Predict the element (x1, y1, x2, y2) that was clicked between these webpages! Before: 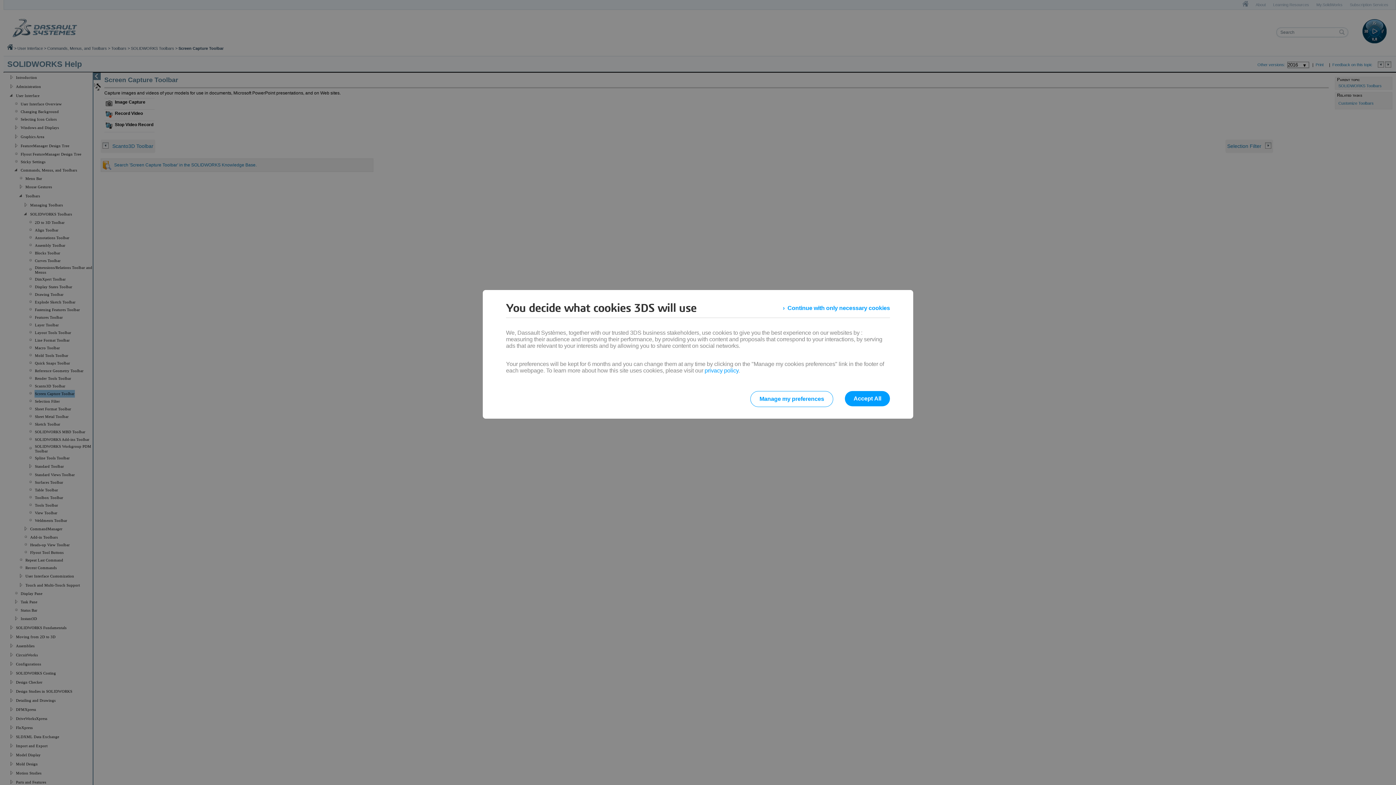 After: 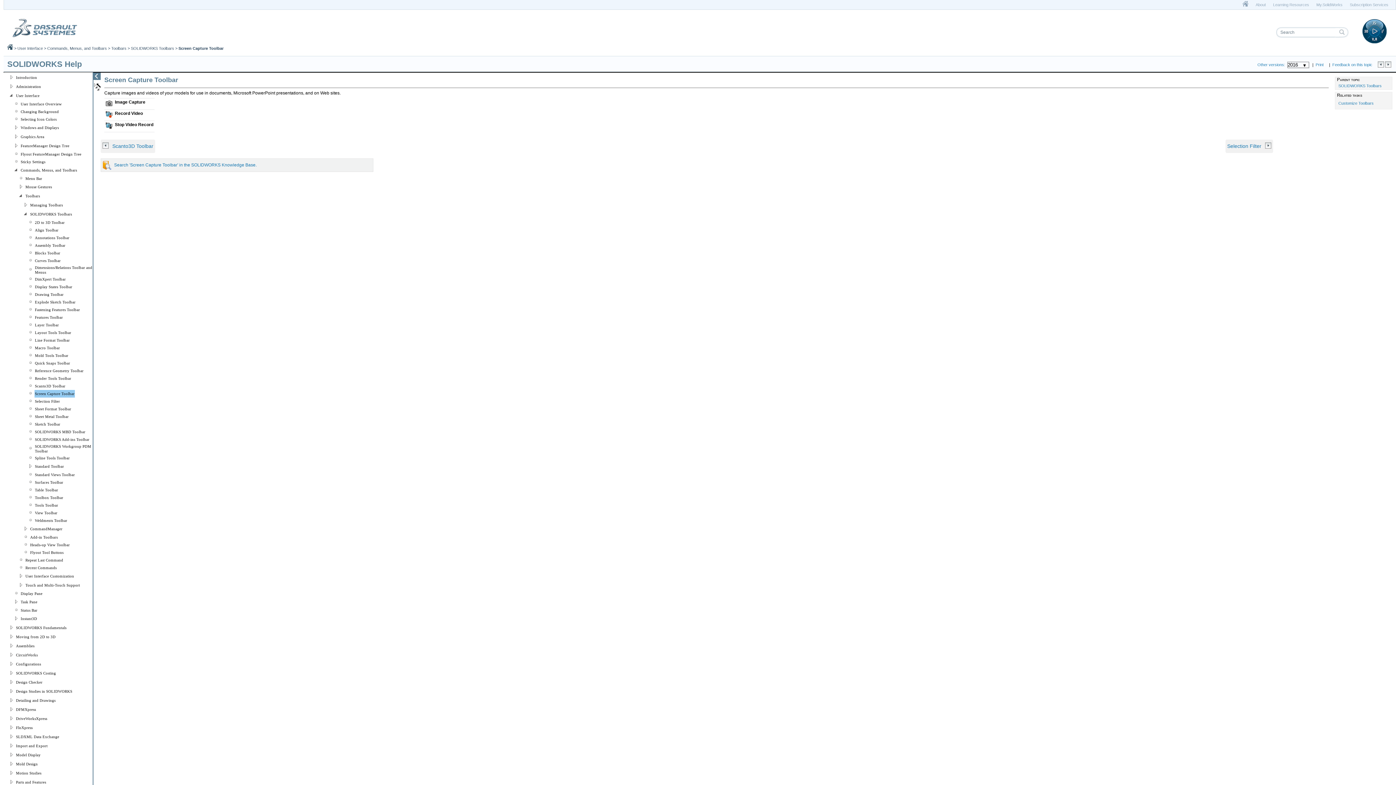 Action: label: Continue with only necessary cookies bbox: (783, 301, 890, 314)